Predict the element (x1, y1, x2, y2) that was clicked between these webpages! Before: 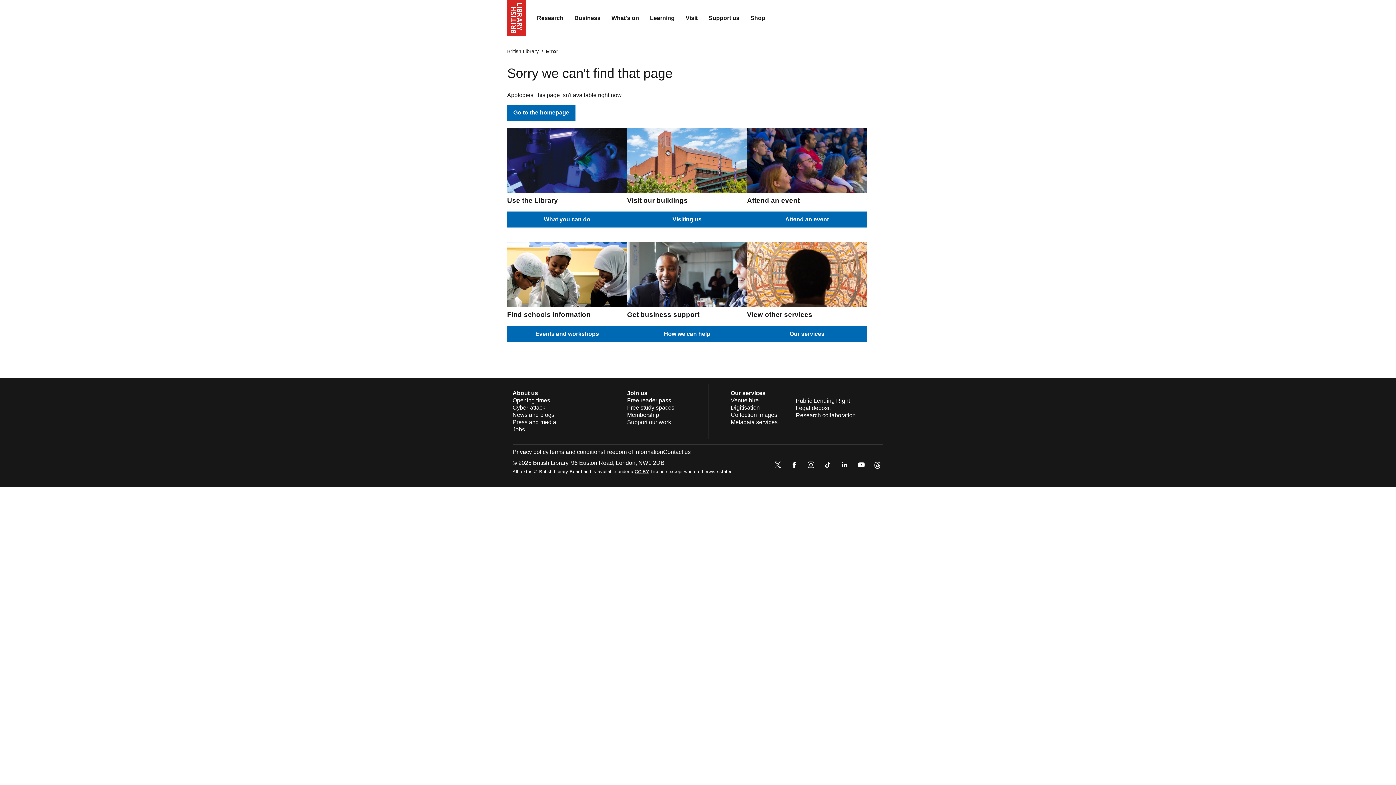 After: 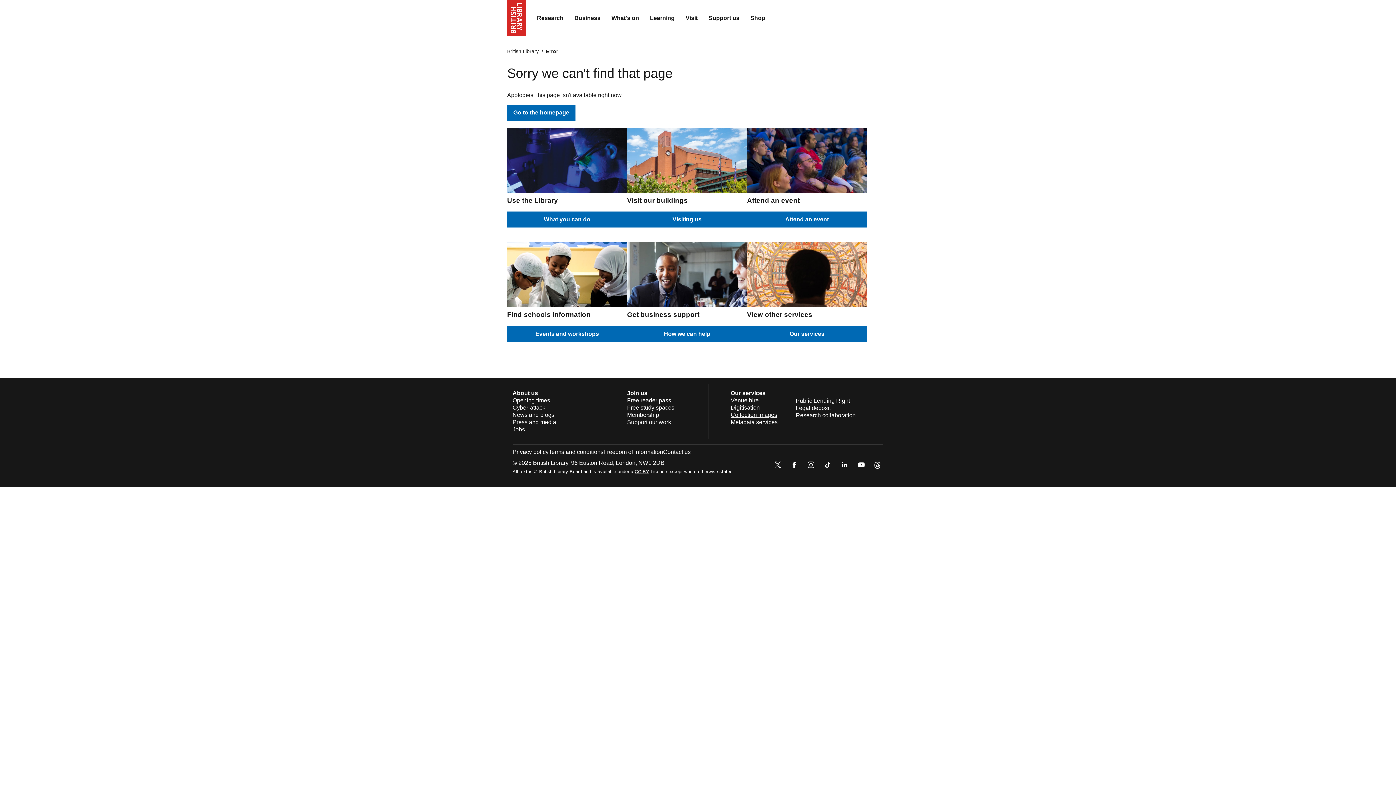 Action: label: Collection images bbox: (730, 411, 777, 418)